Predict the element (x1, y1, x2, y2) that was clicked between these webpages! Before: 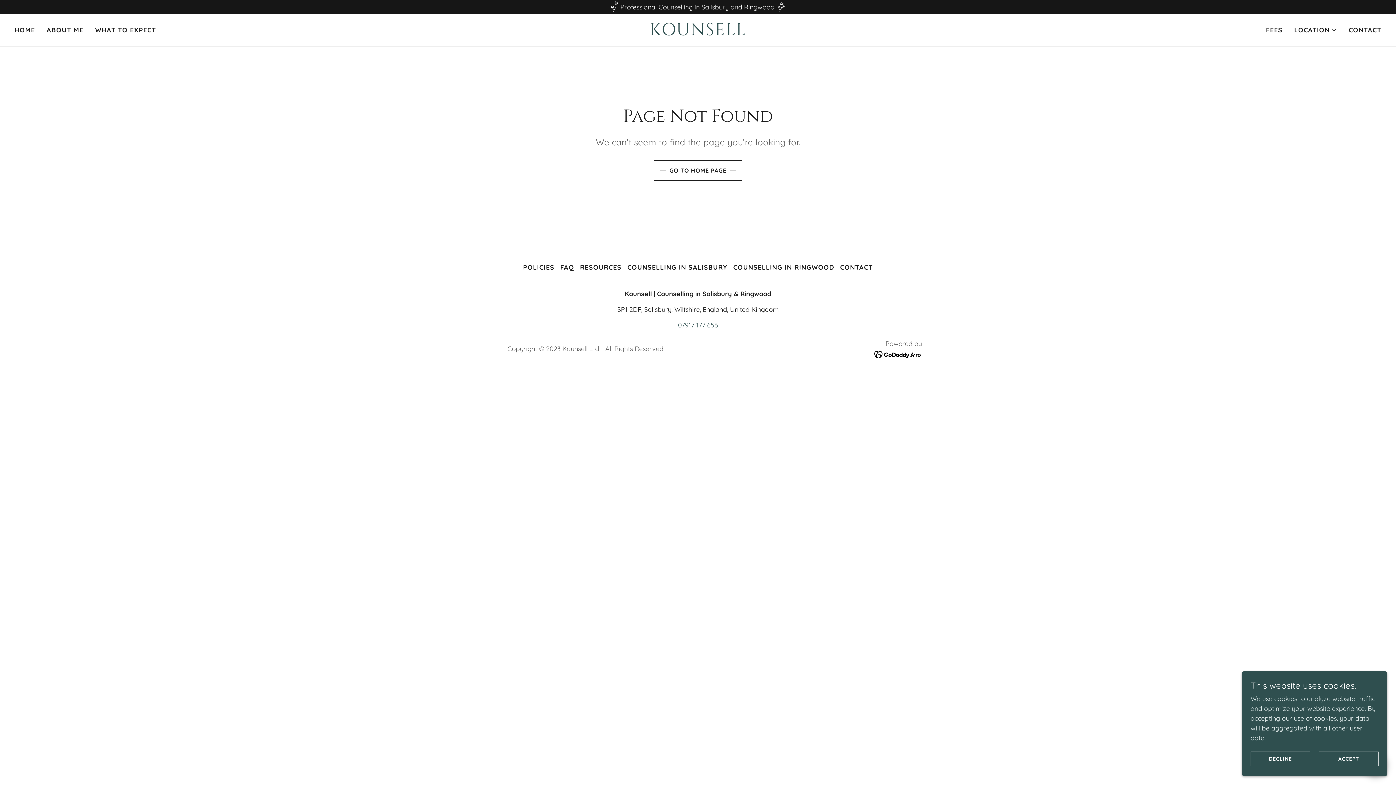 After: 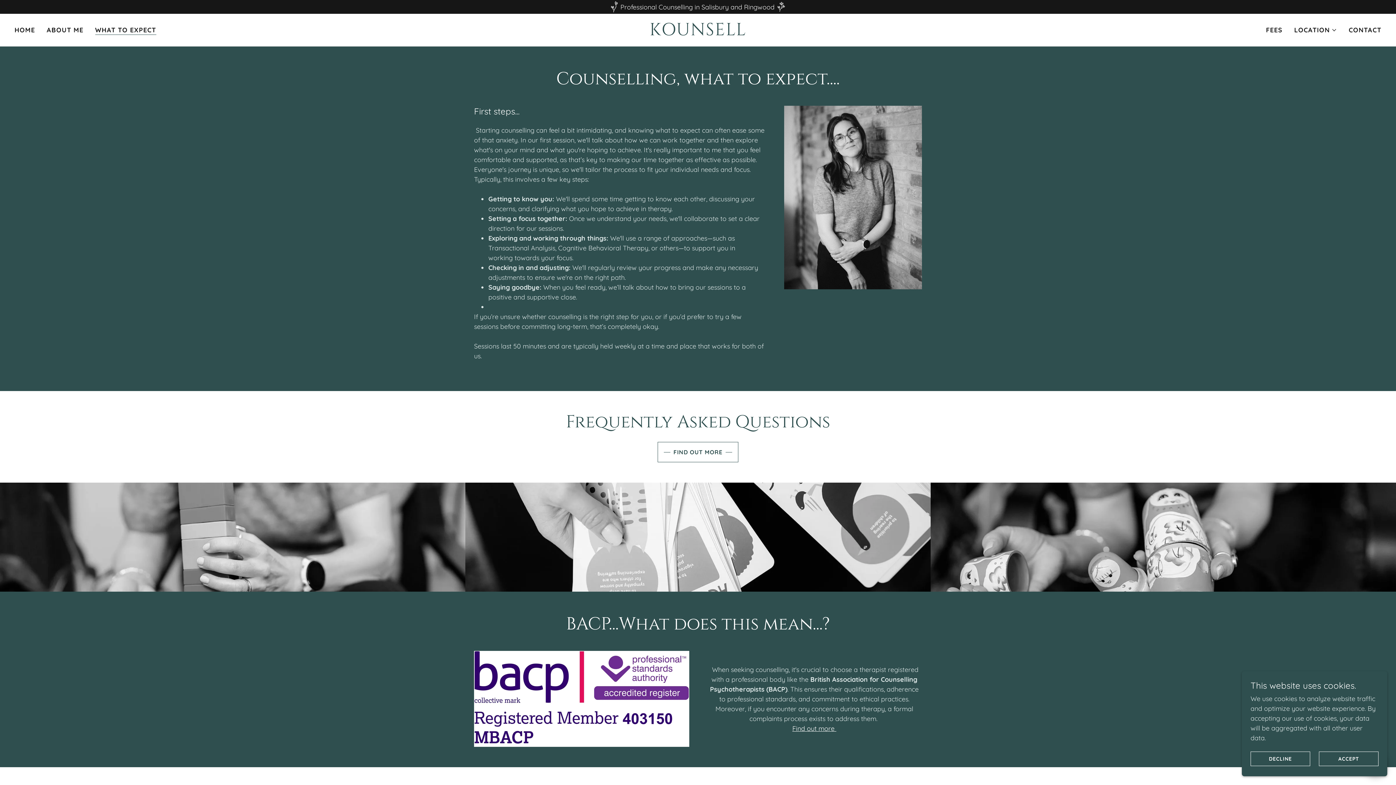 Action: bbox: (92, 23, 158, 36) label: WHAT TO EXPECT